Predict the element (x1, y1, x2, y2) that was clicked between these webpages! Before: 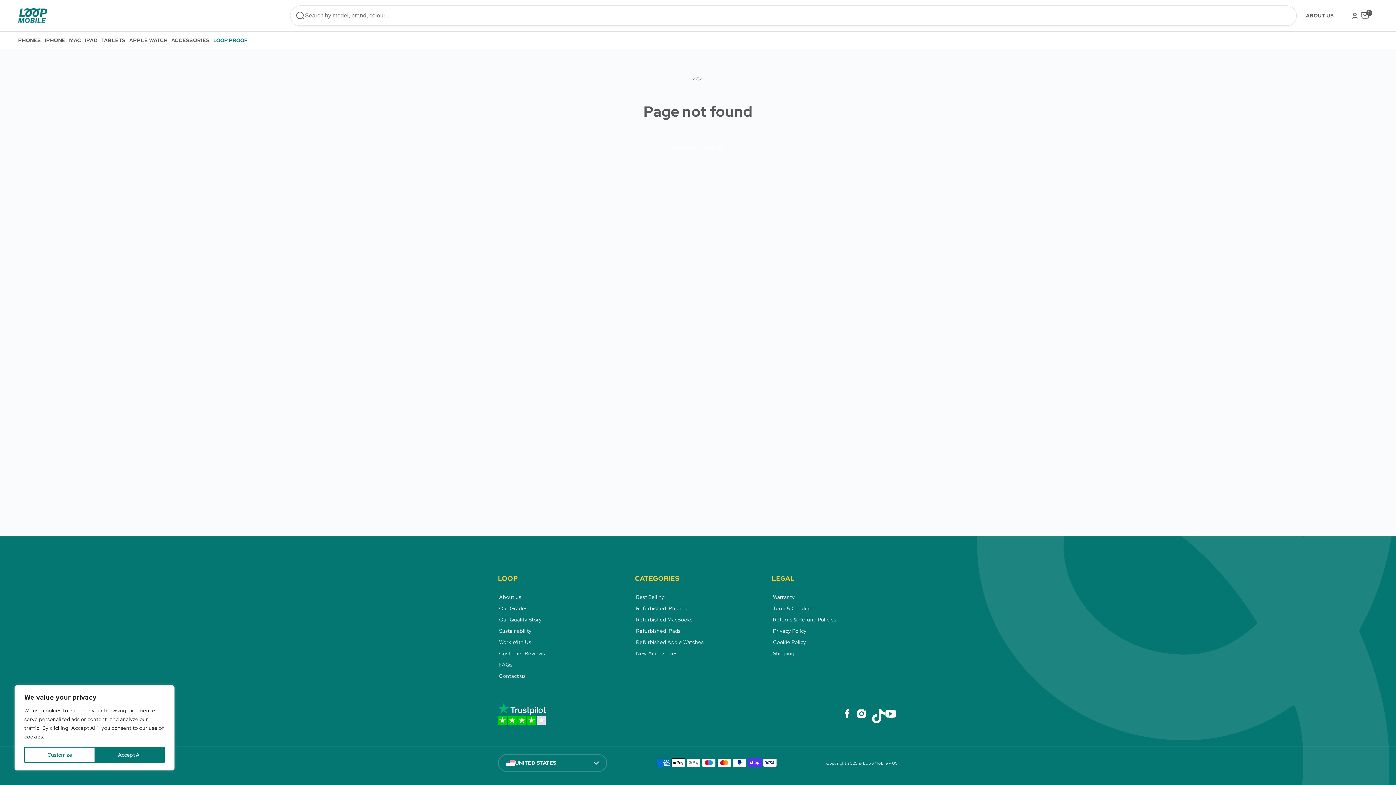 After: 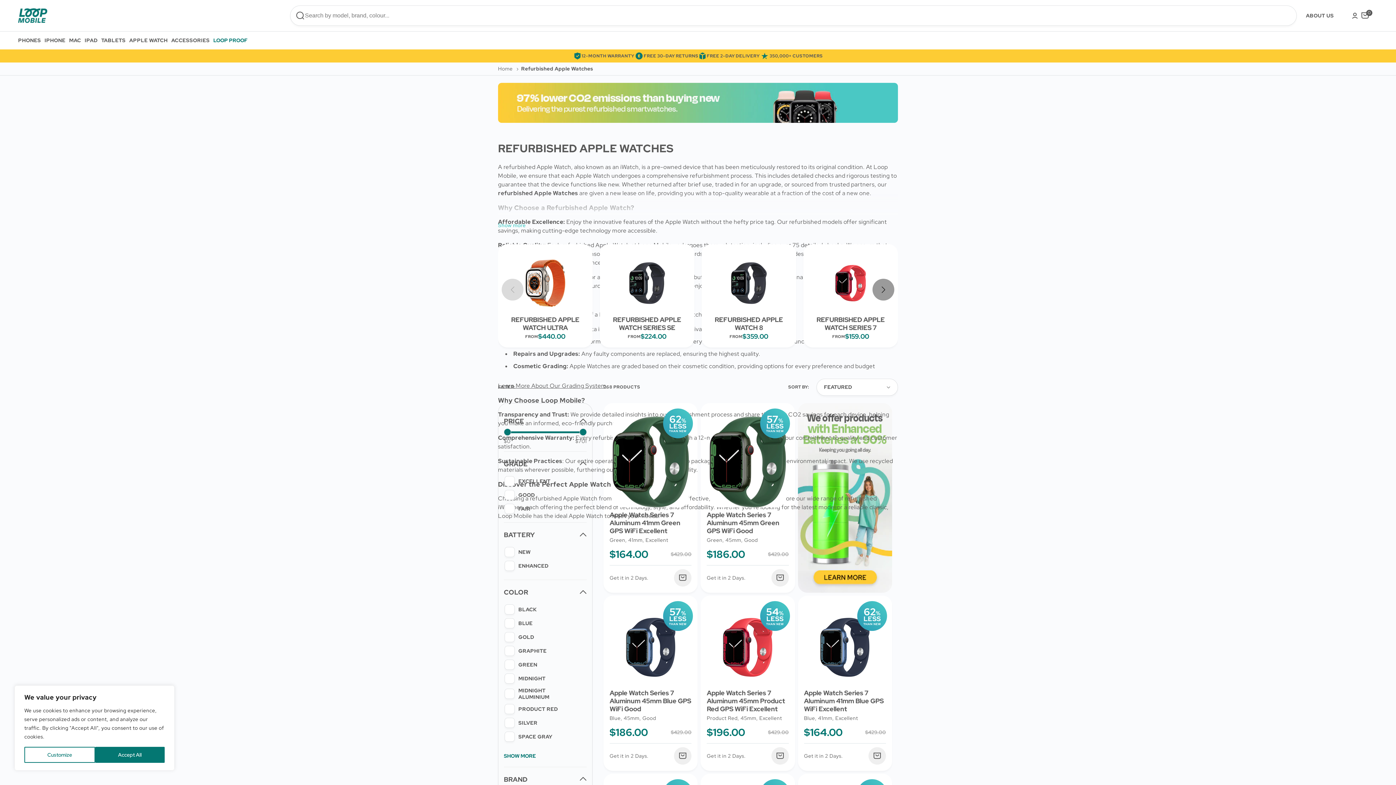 Action: bbox: (129, 31, 171, 49) label: APPLE WATCH